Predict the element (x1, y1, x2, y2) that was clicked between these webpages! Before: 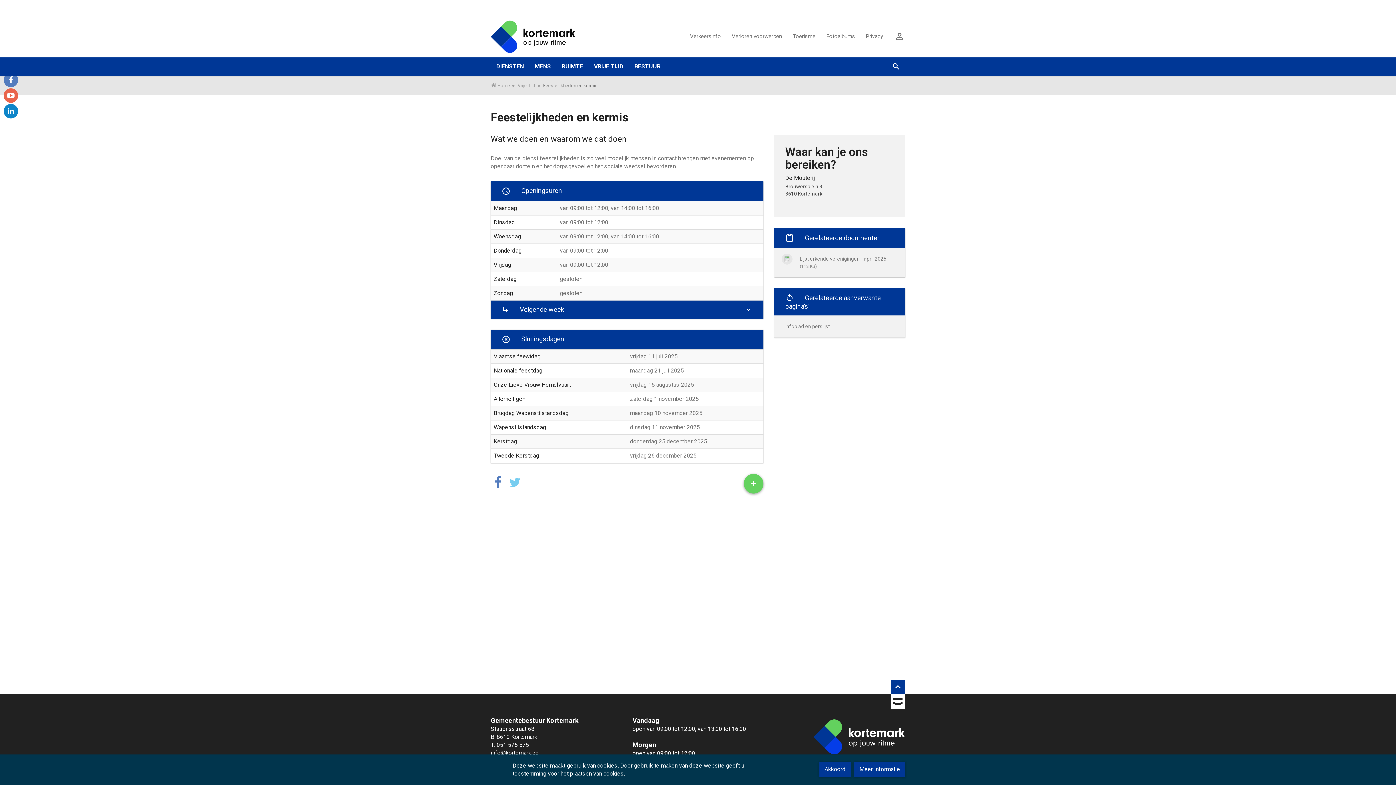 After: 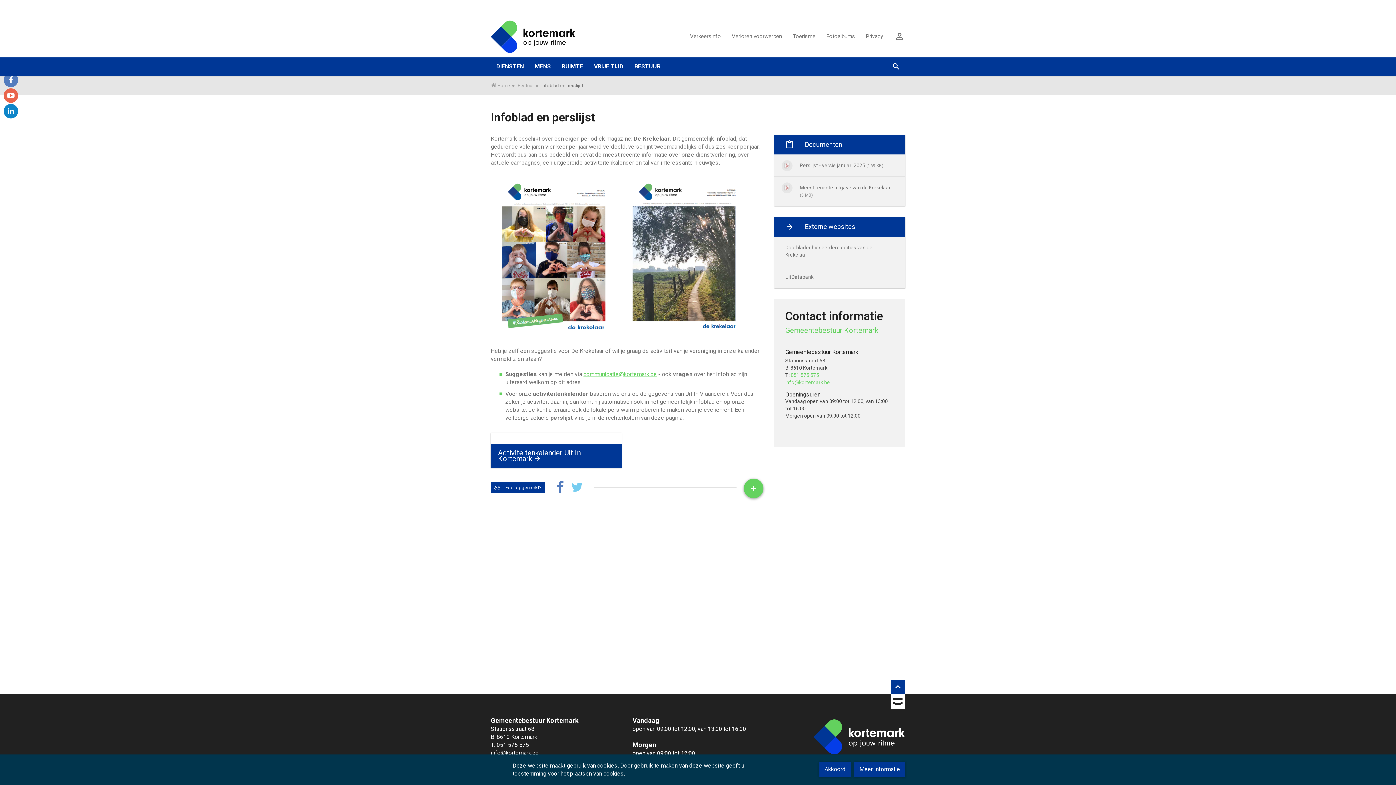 Action: label: Infoblad en perslijst bbox: (774, 315, 905, 337)